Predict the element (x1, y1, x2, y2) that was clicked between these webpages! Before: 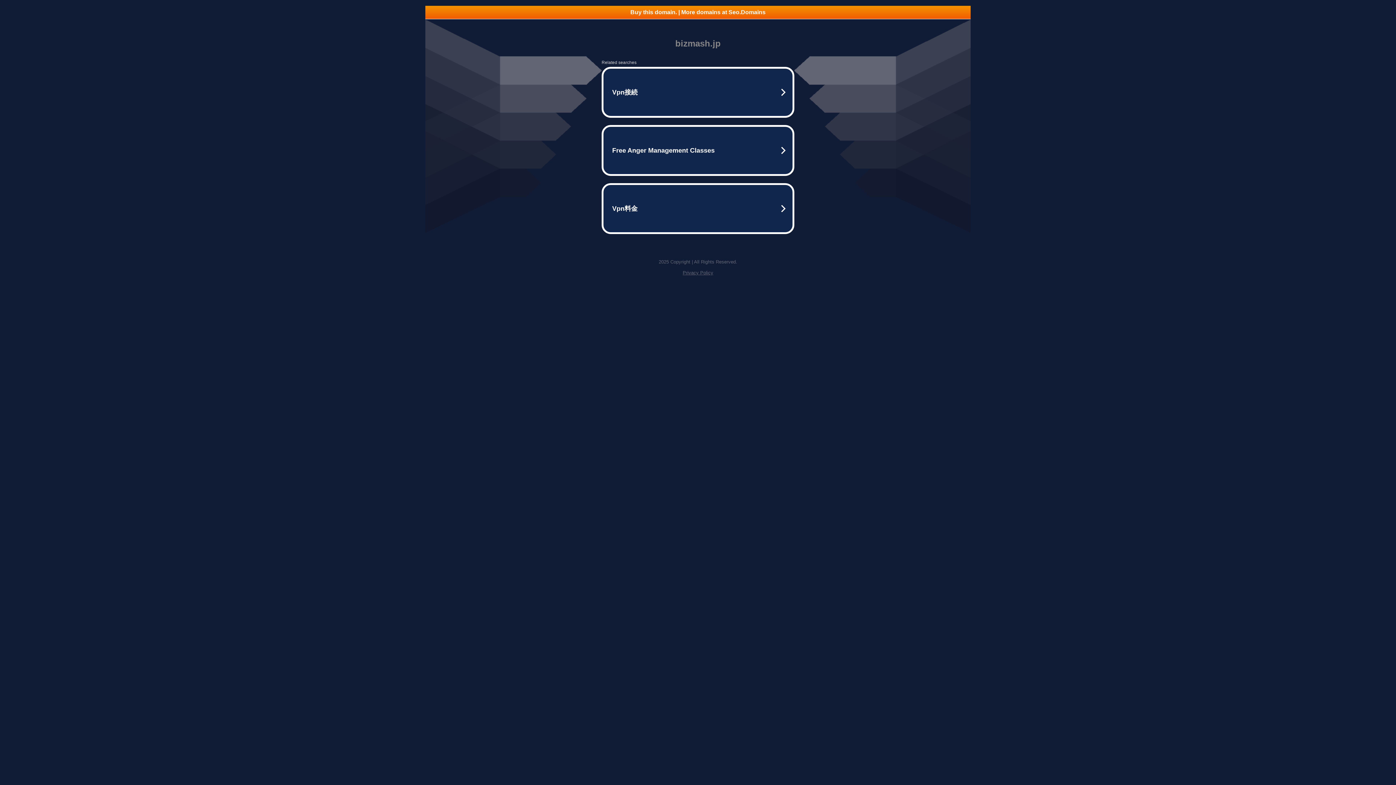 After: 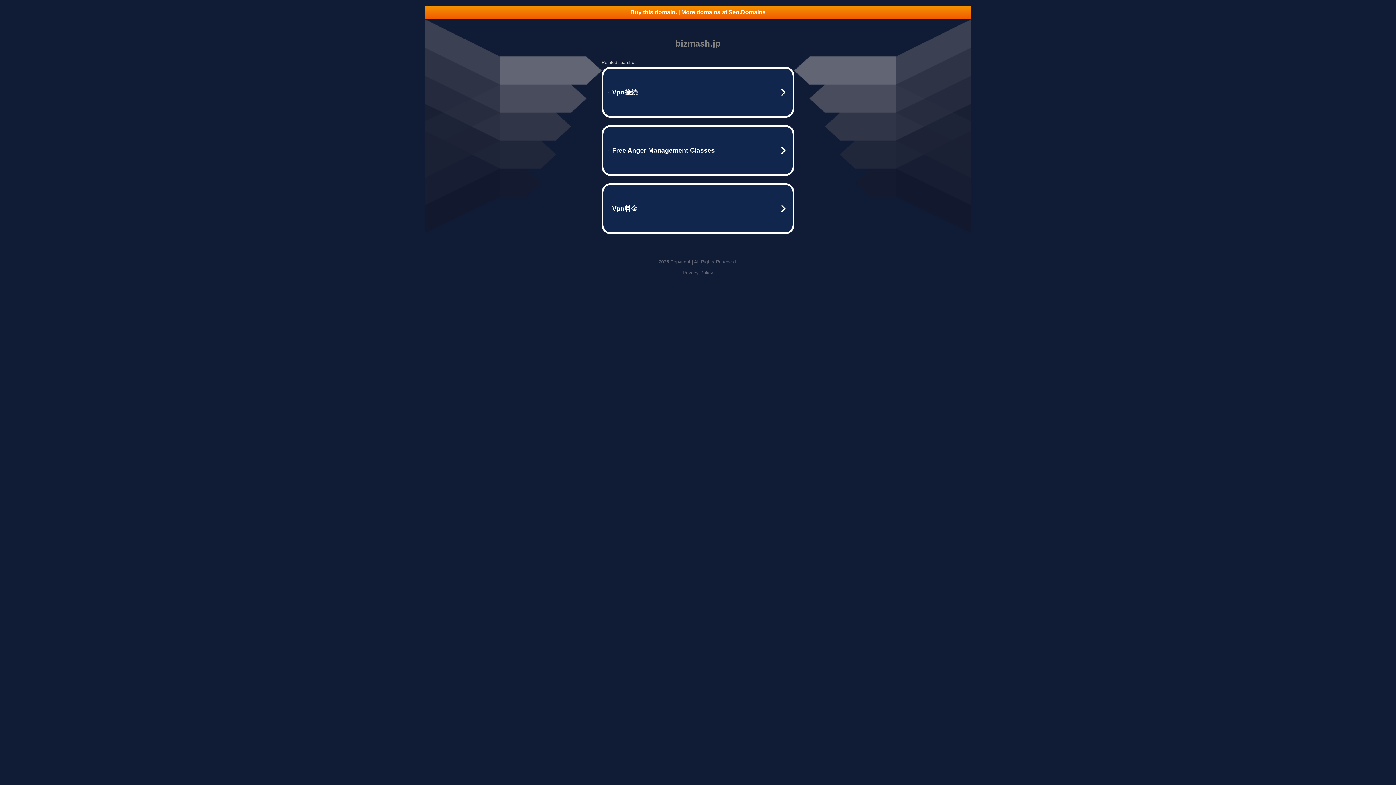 Action: label: Privacy Policy bbox: (682, 270, 713, 275)